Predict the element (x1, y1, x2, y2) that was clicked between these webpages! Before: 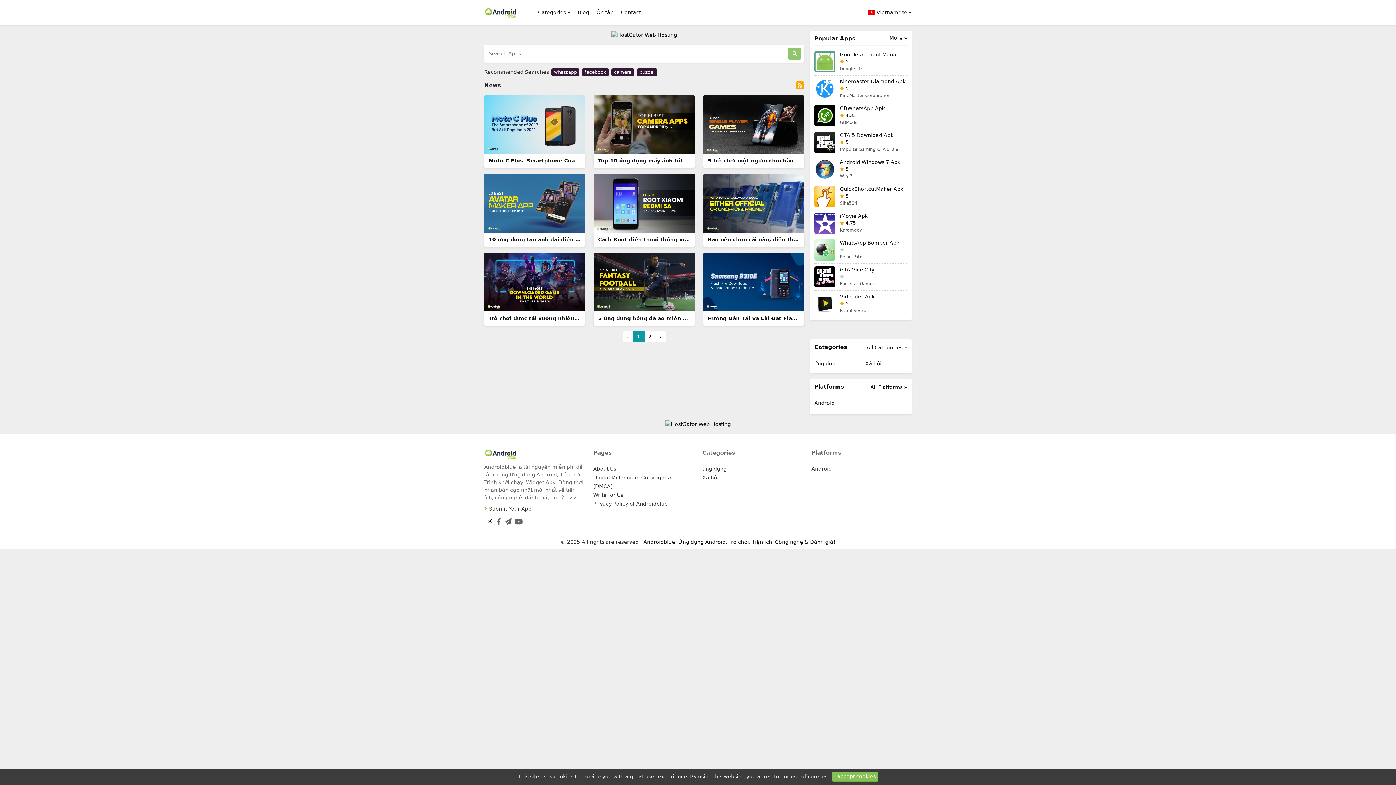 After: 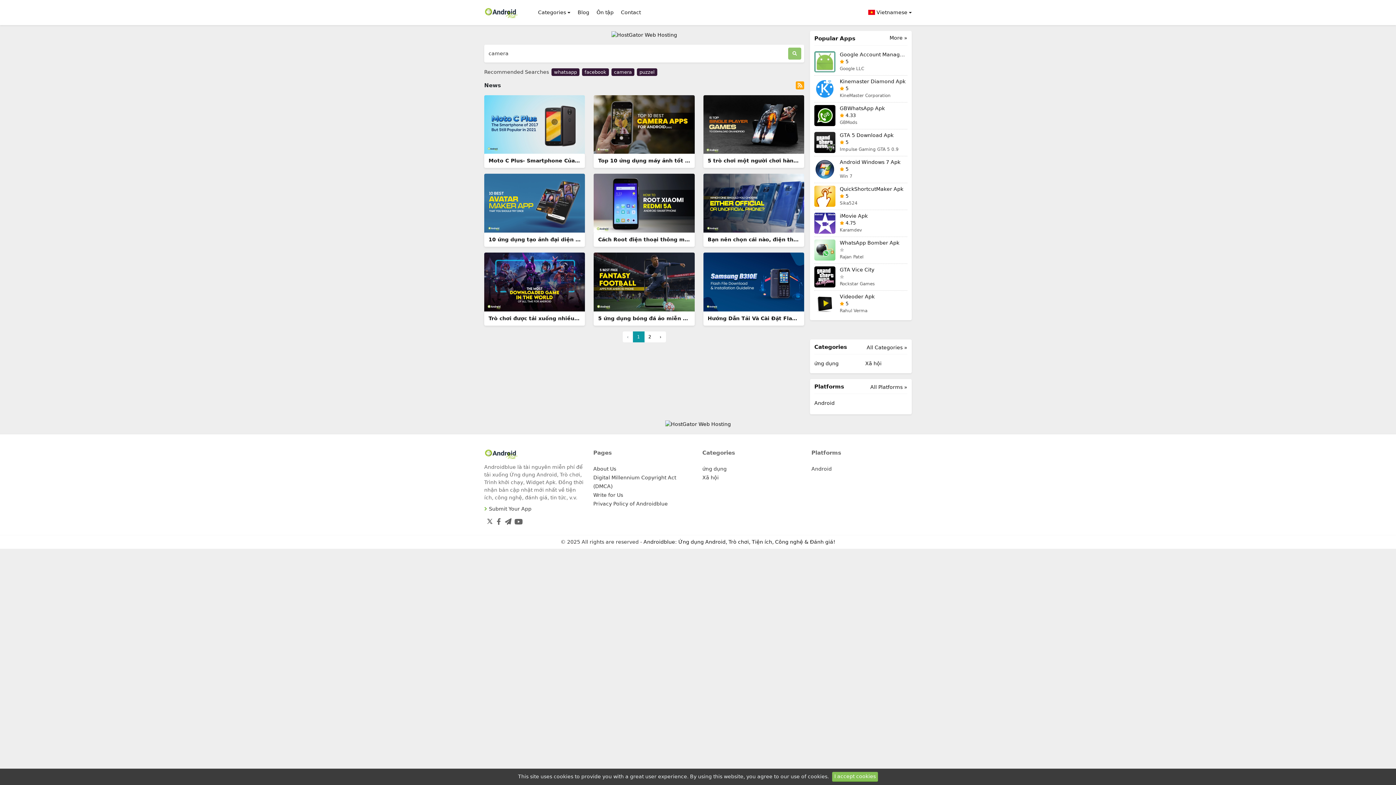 Action: label: camera bbox: (611, 68, 634, 75)